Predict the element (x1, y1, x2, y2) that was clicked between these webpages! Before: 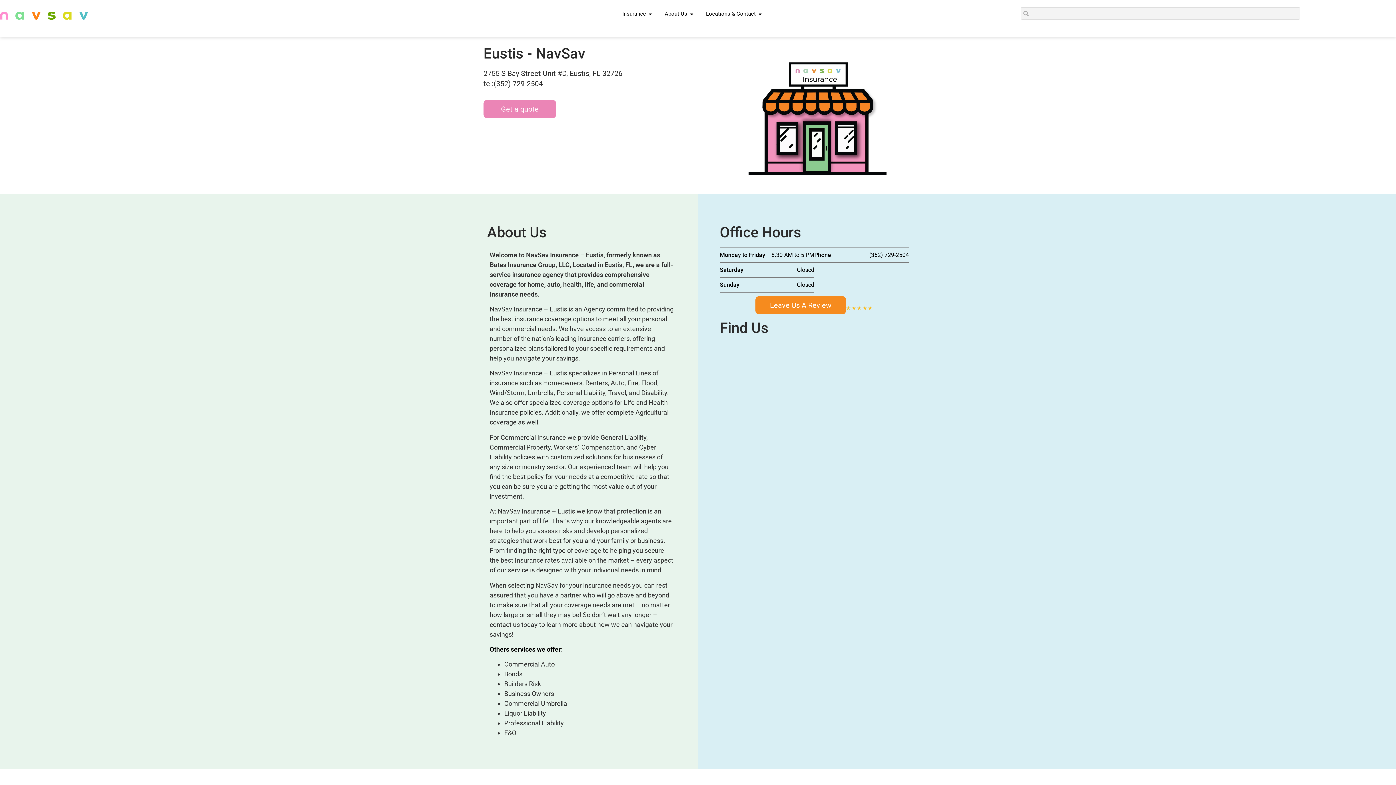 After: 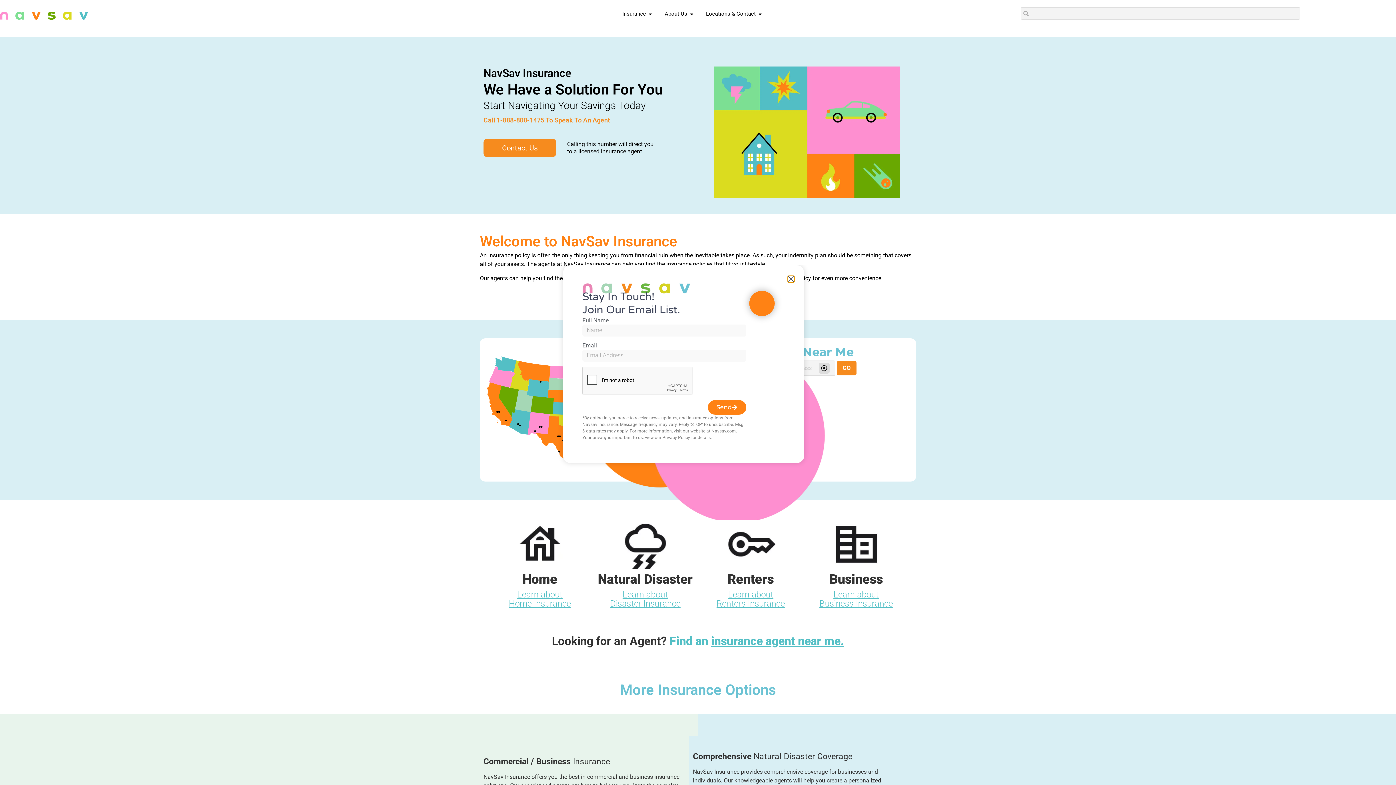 Action: bbox: (0, 4, 88, 26)